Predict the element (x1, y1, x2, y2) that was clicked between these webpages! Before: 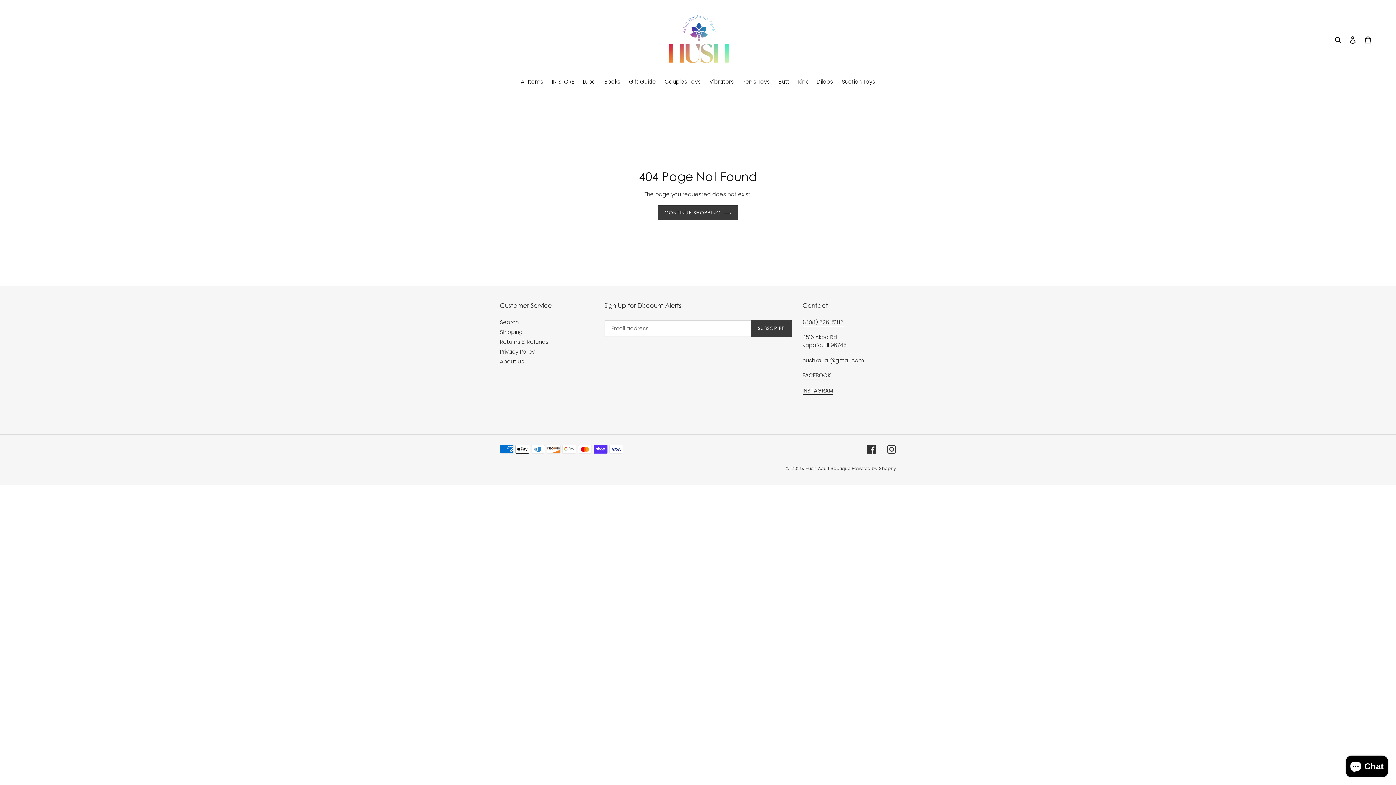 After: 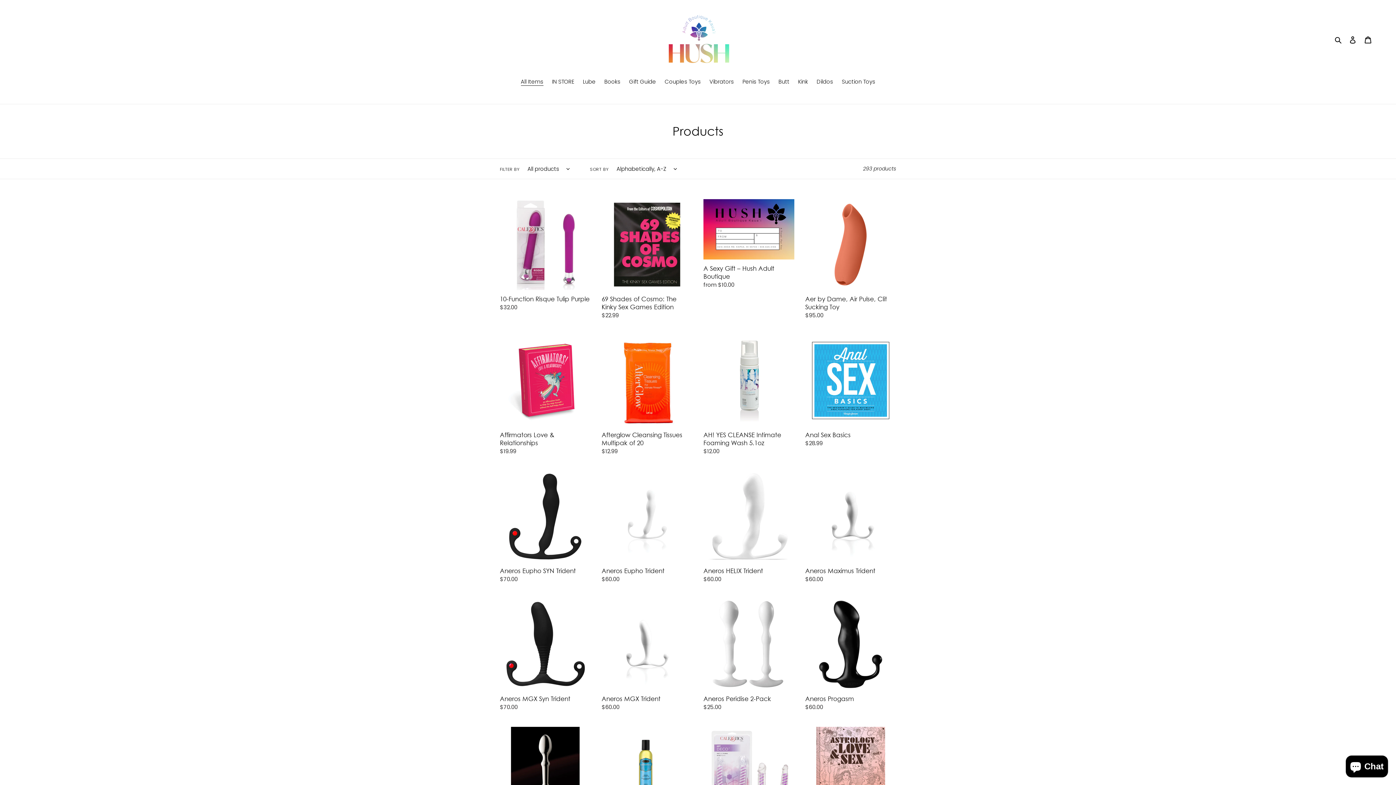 Action: bbox: (517, 77, 547, 86) label: All Items